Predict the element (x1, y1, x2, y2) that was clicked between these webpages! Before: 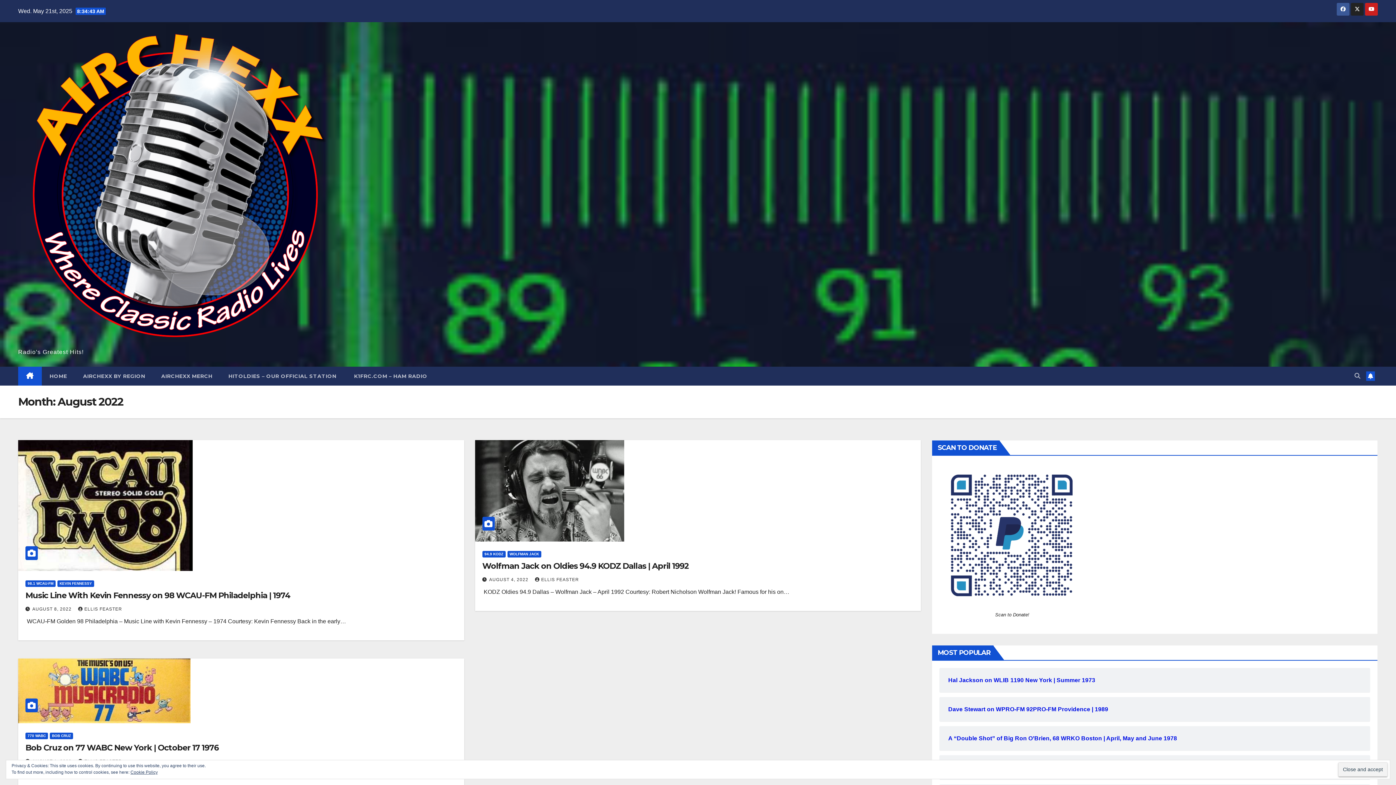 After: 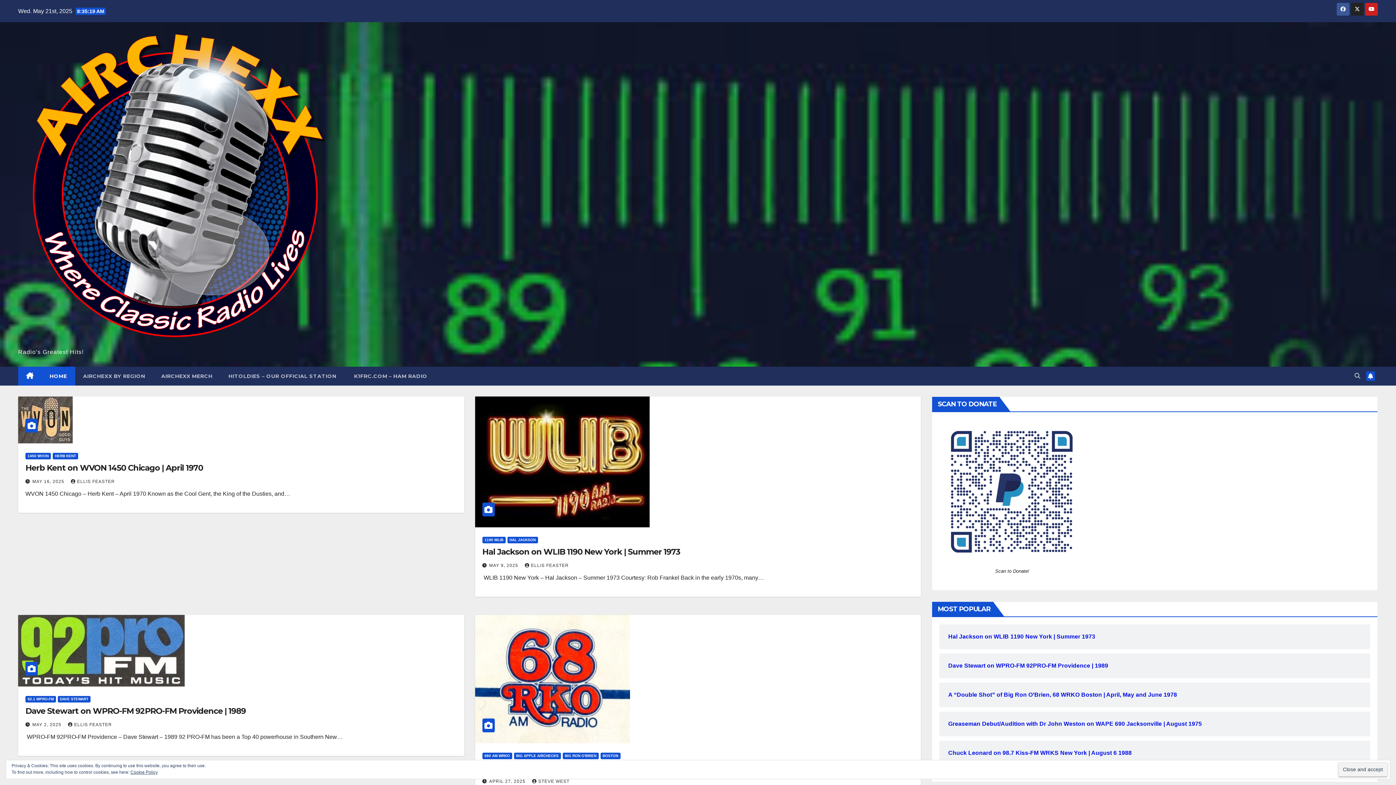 Action: label: HOME bbox: (41, 366, 75, 385)